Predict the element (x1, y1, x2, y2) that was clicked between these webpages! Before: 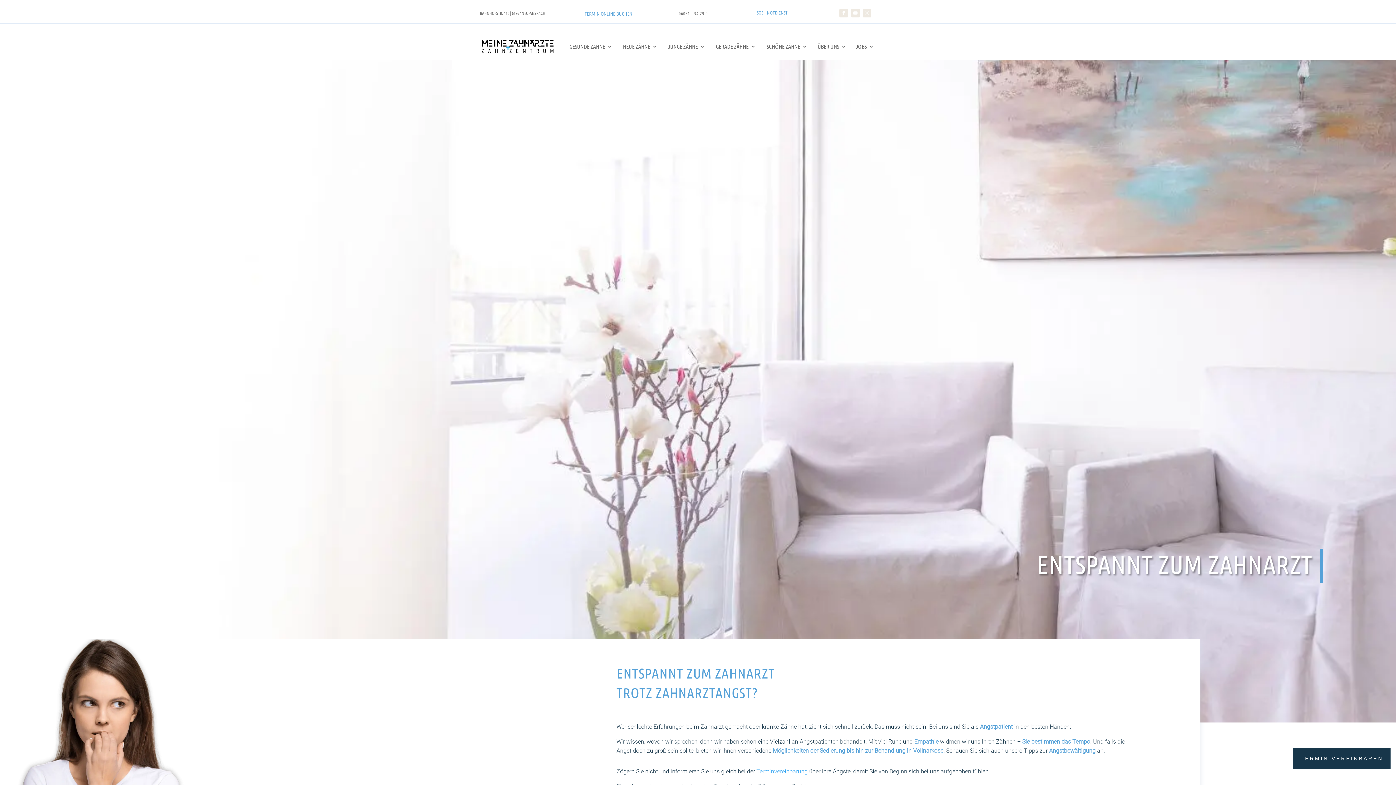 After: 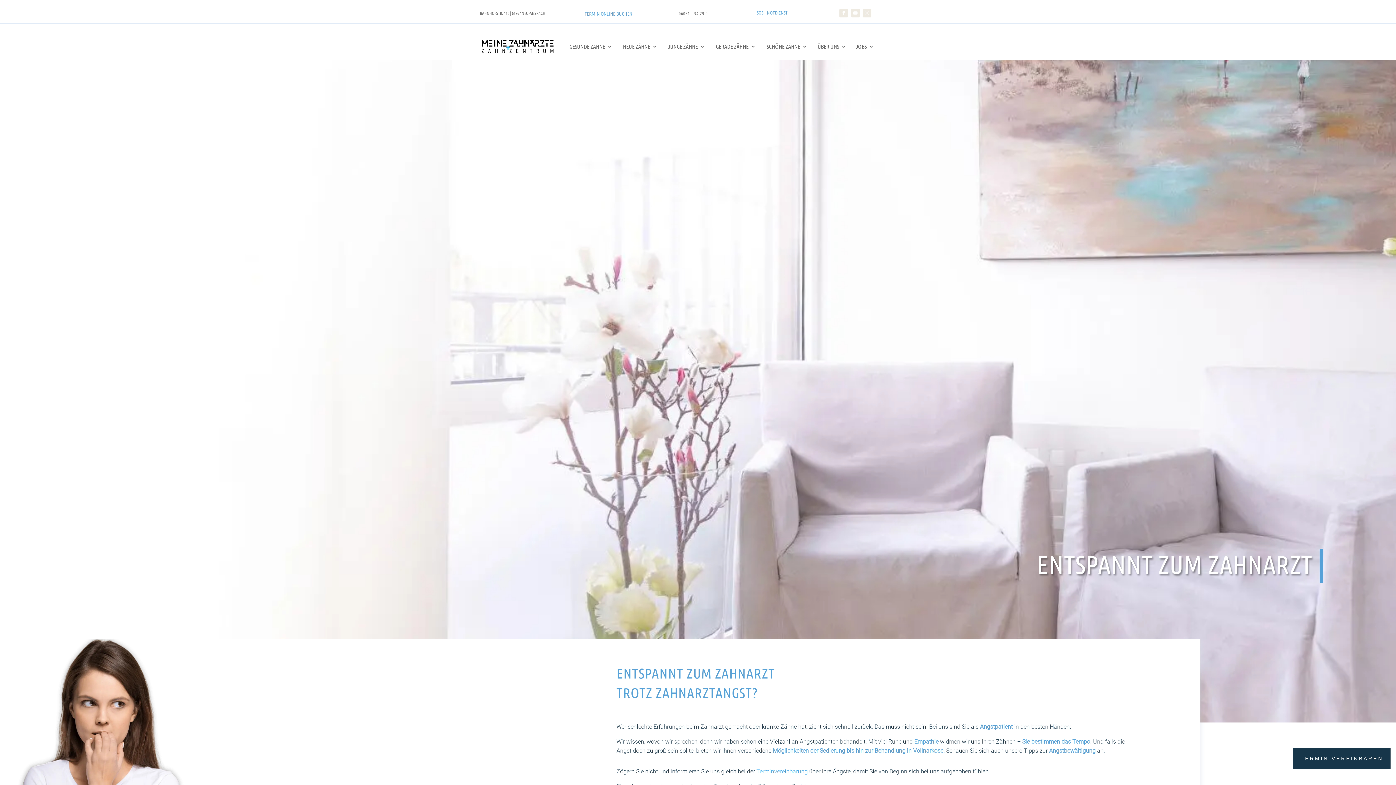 Action: bbox: (862, 8, 871, 17)